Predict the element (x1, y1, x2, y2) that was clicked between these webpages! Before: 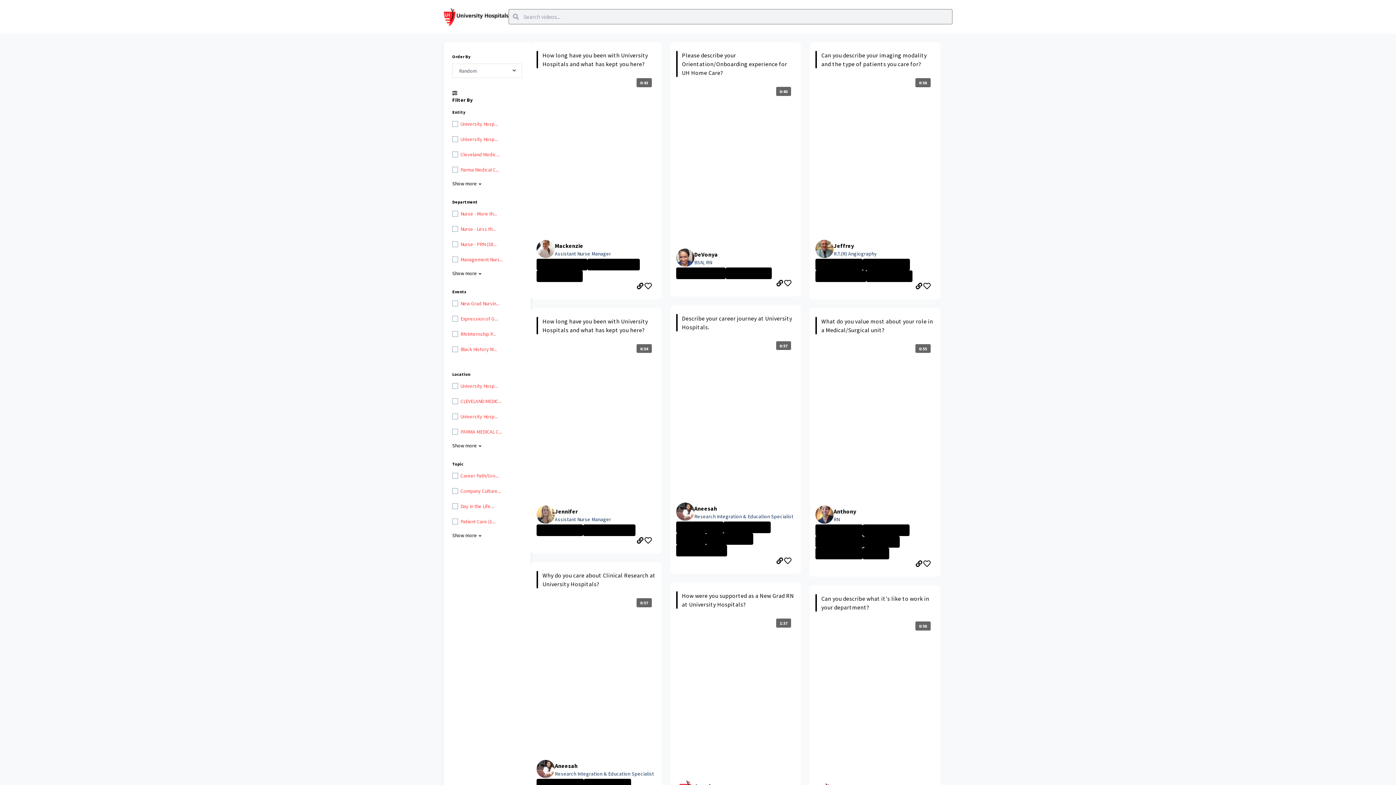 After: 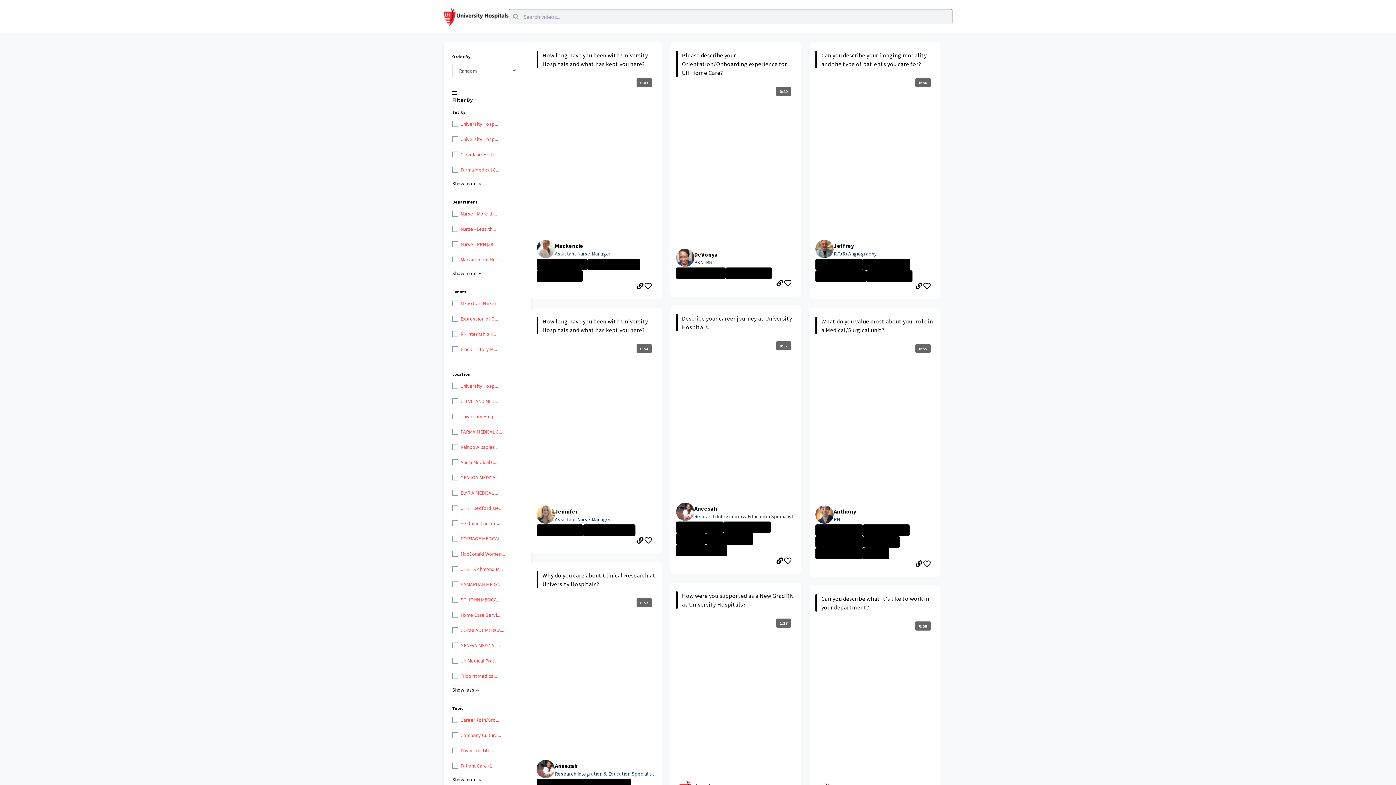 Action: bbox: (452, 442, 481, 449) label: Show more Location